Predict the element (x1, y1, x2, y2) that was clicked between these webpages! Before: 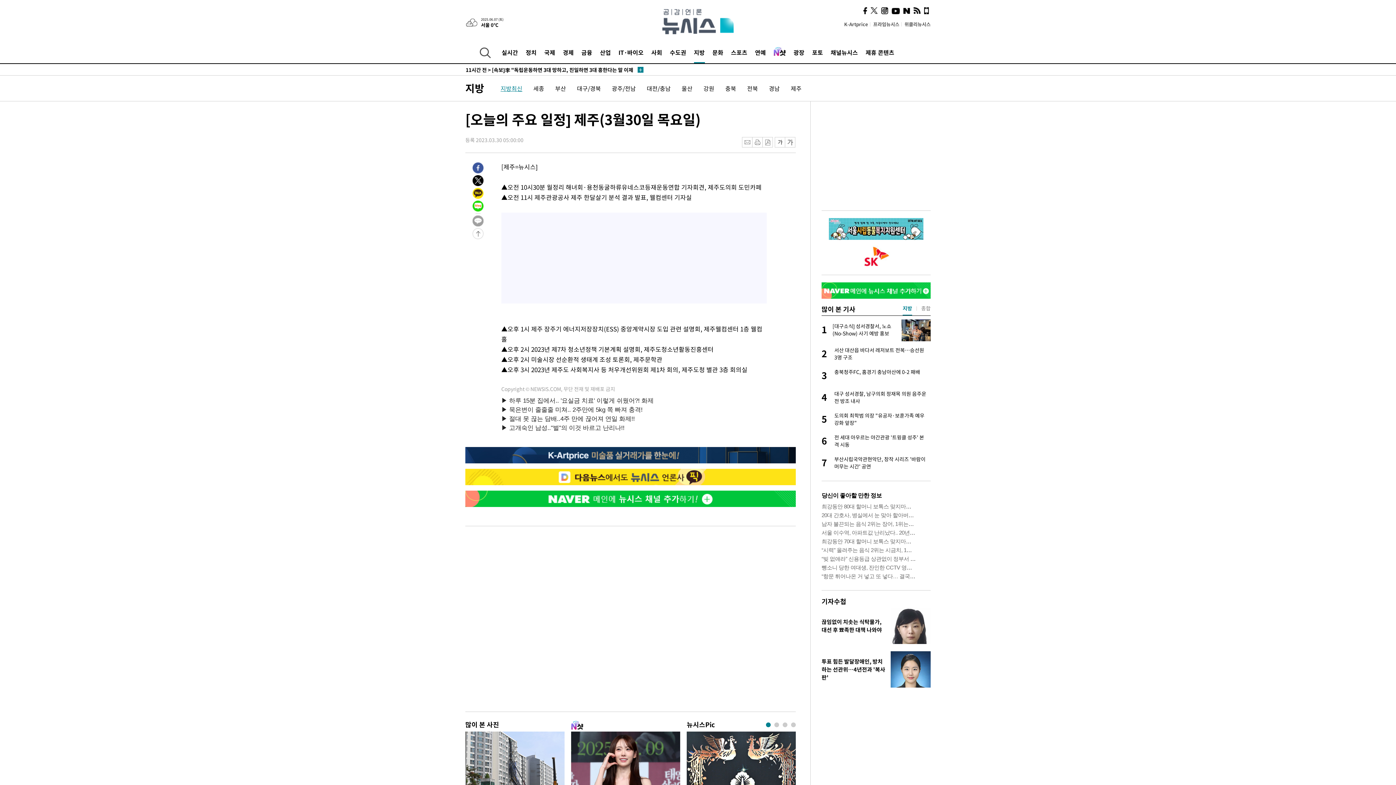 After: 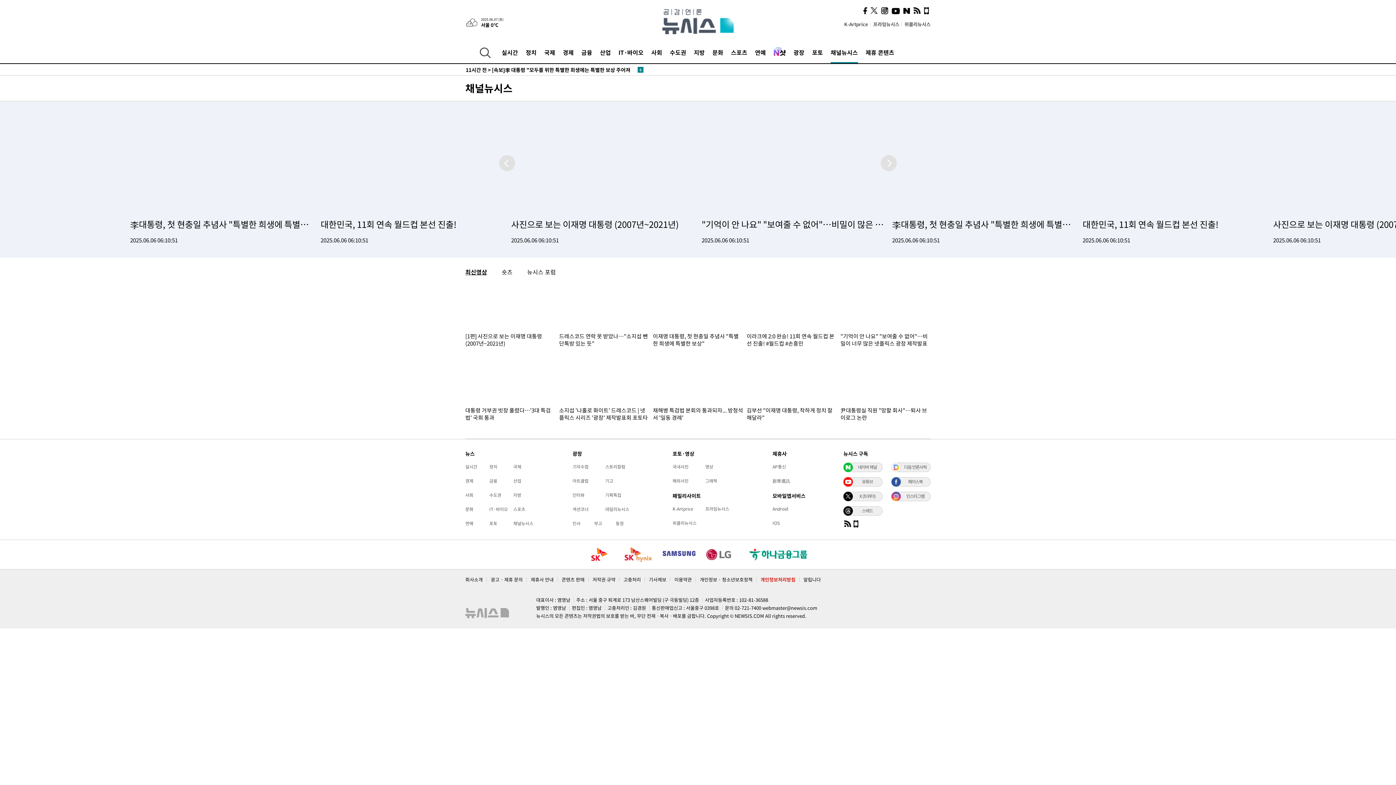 Action: bbox: (830, 41, 858, 63) label: 채널뉴시스